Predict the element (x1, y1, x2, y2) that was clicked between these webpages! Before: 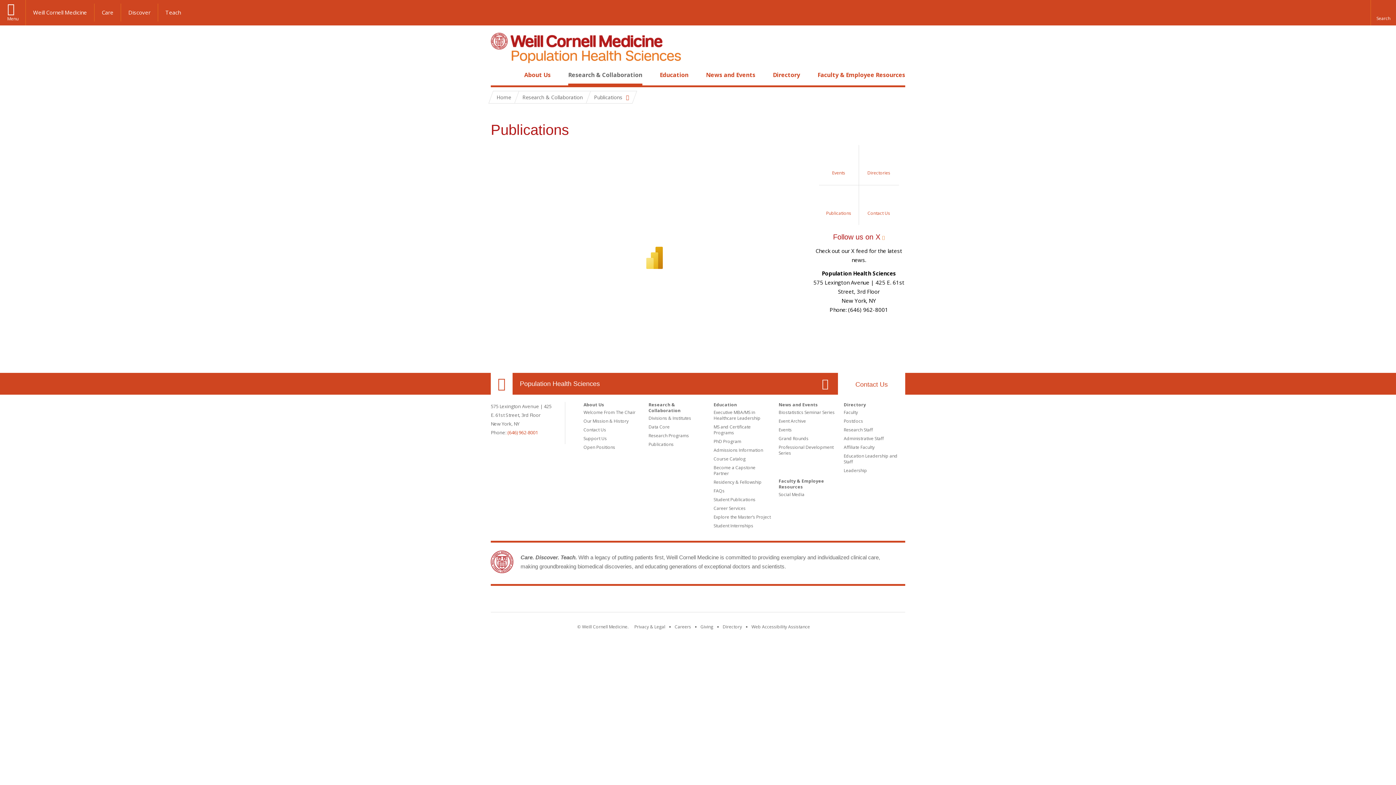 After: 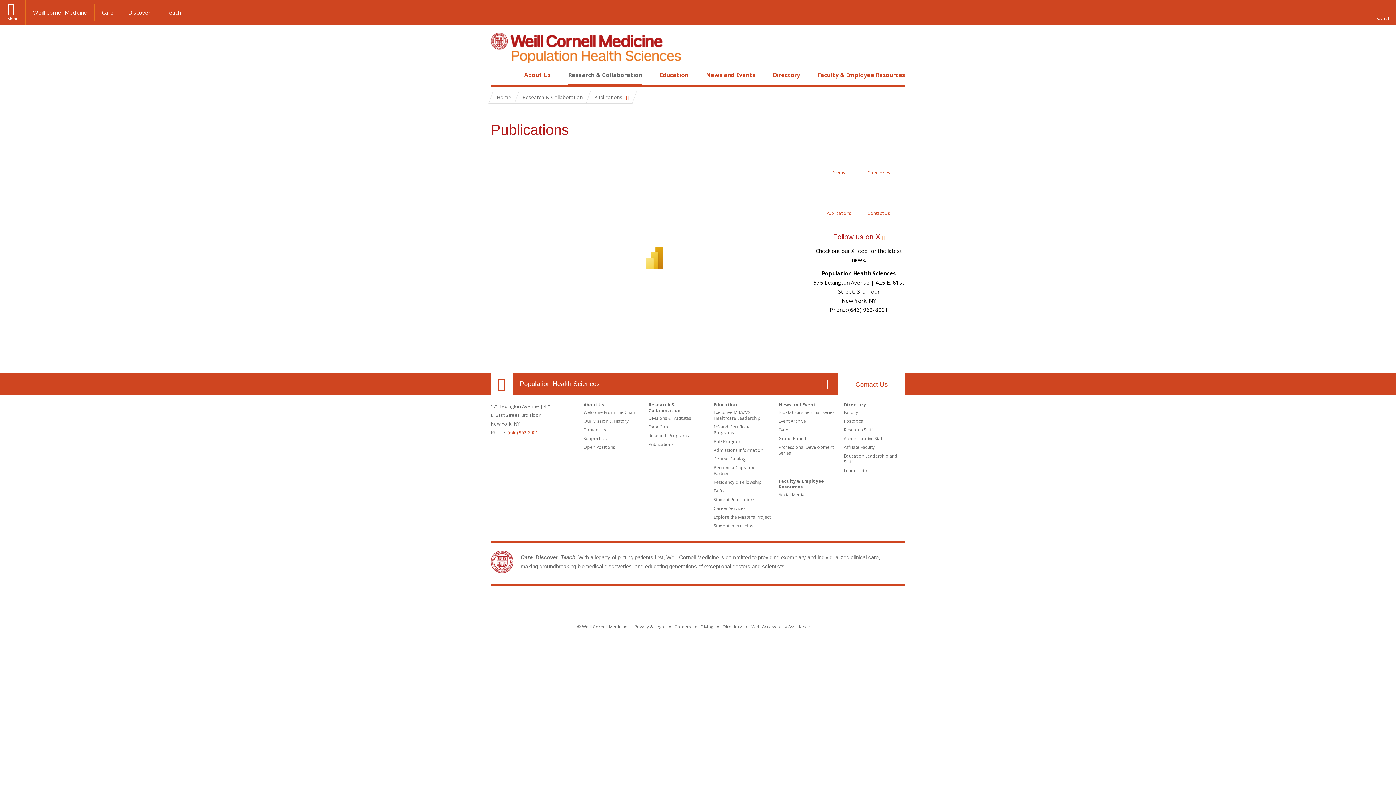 Action: label: Publications bbox: (648, 441, 673, 447)